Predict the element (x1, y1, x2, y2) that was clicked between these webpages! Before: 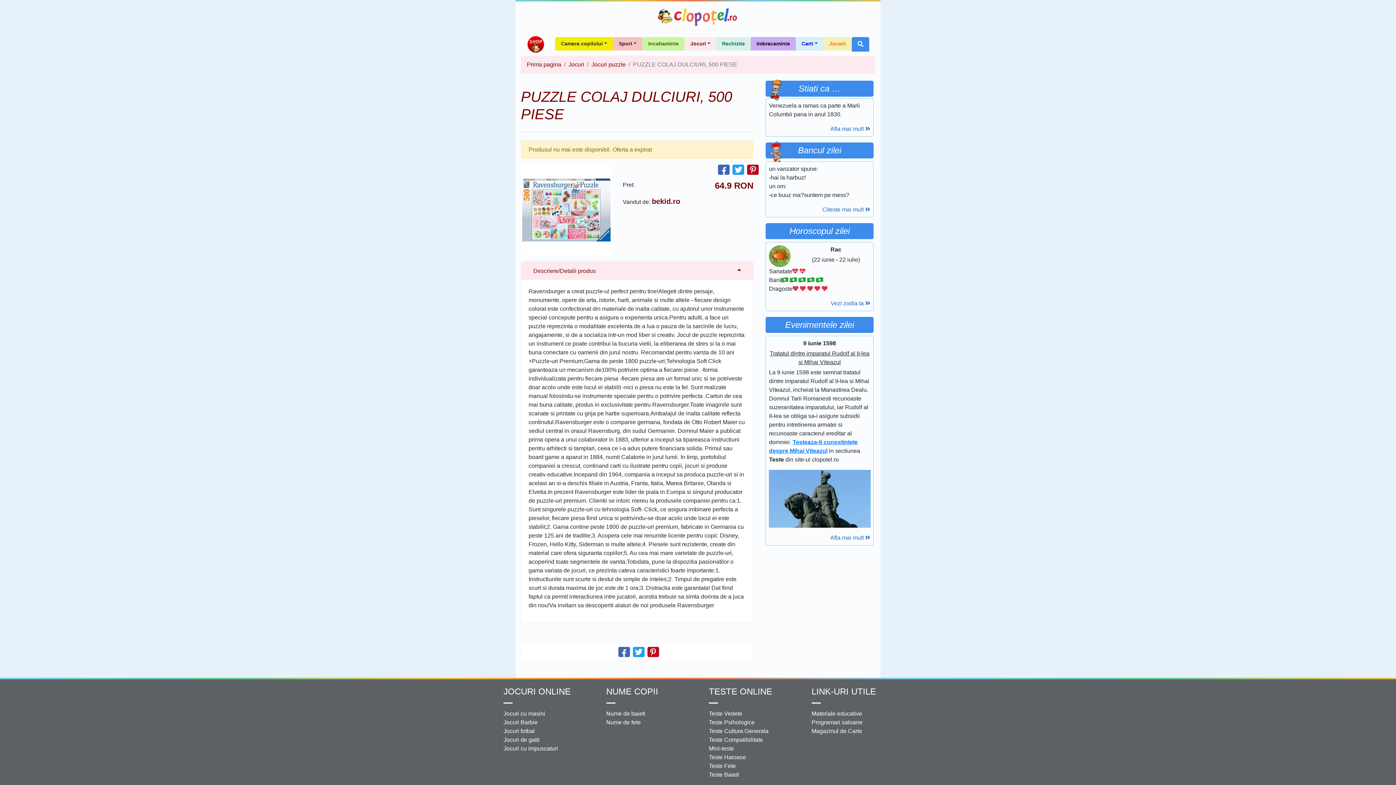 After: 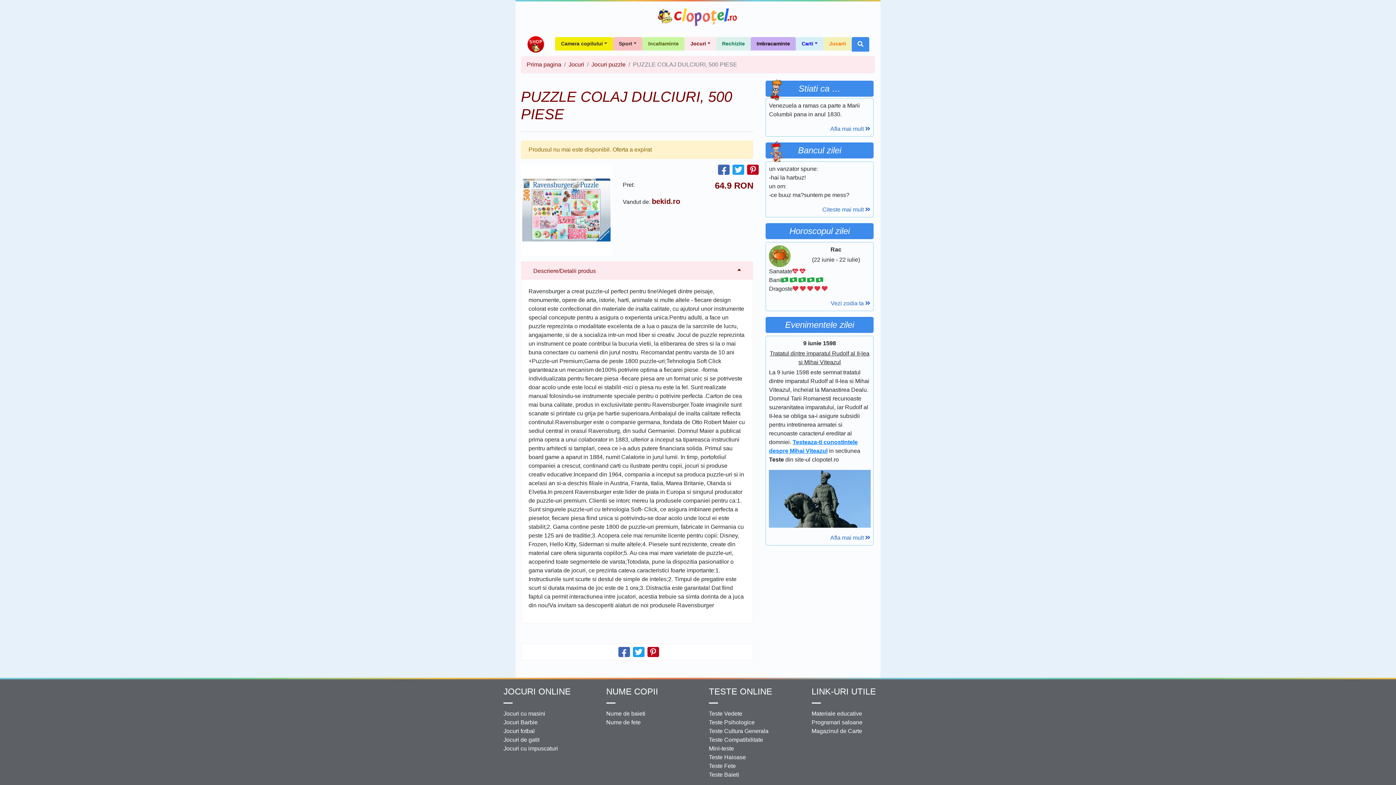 Action: bbox: (747, 164, 759, 174)